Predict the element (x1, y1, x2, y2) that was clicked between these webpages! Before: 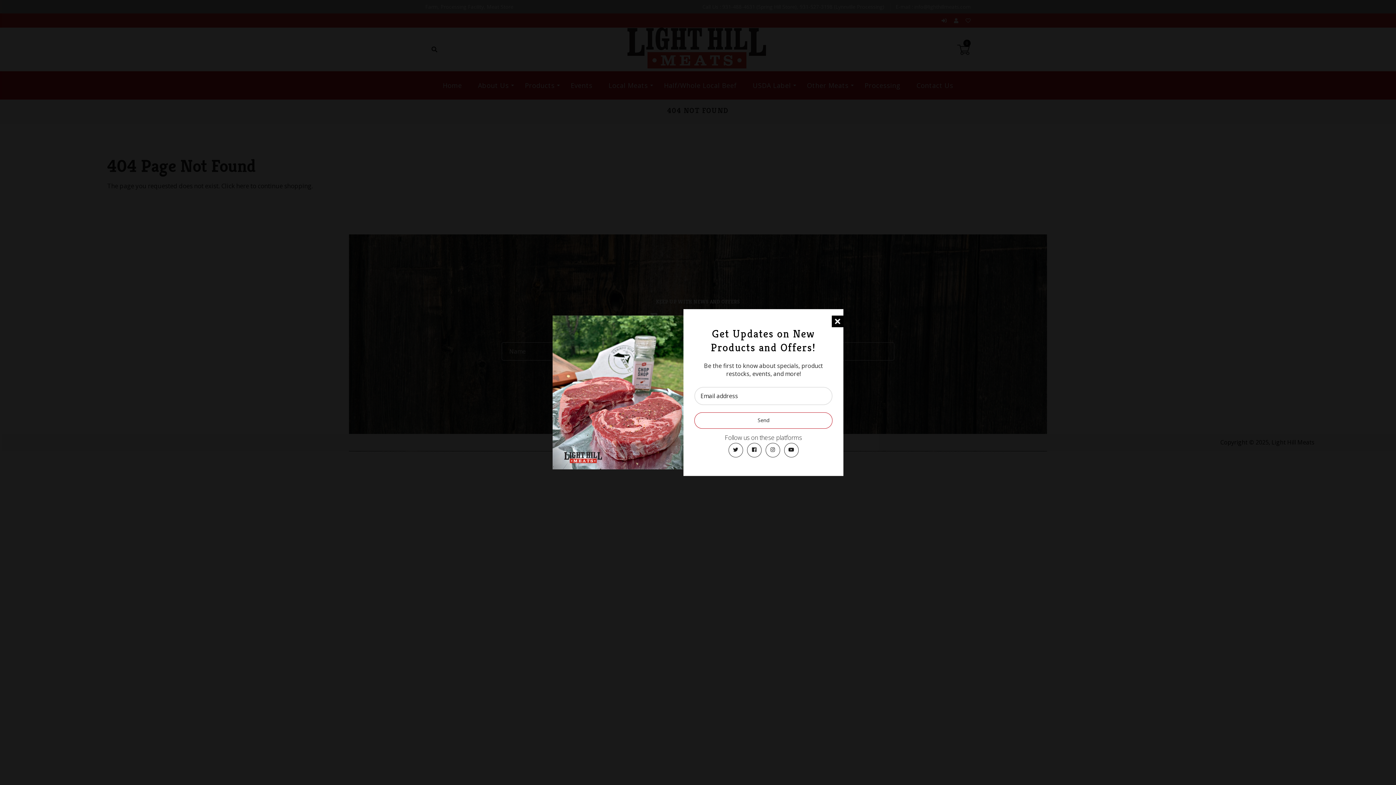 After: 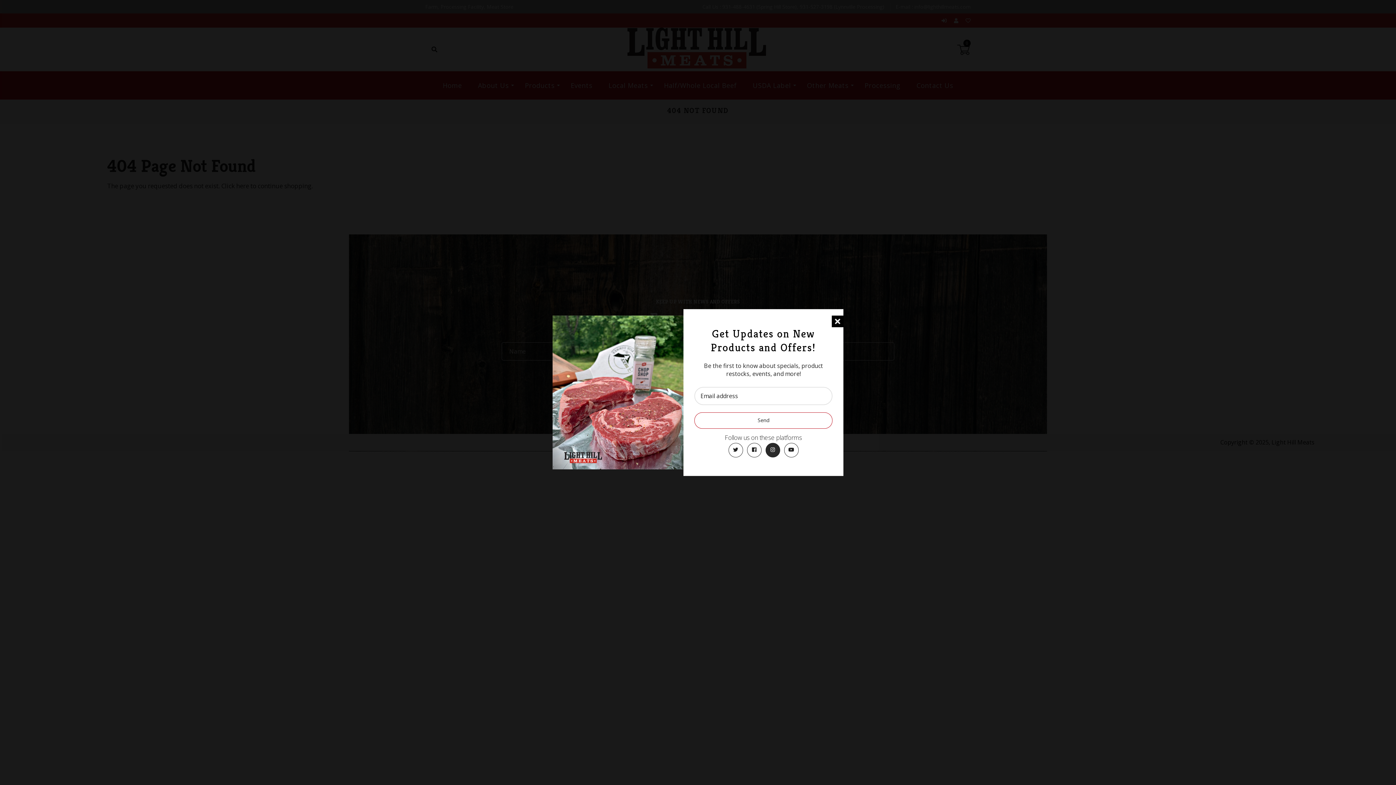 Action: bbox: (765, 443, 780, 457) label: Instagram